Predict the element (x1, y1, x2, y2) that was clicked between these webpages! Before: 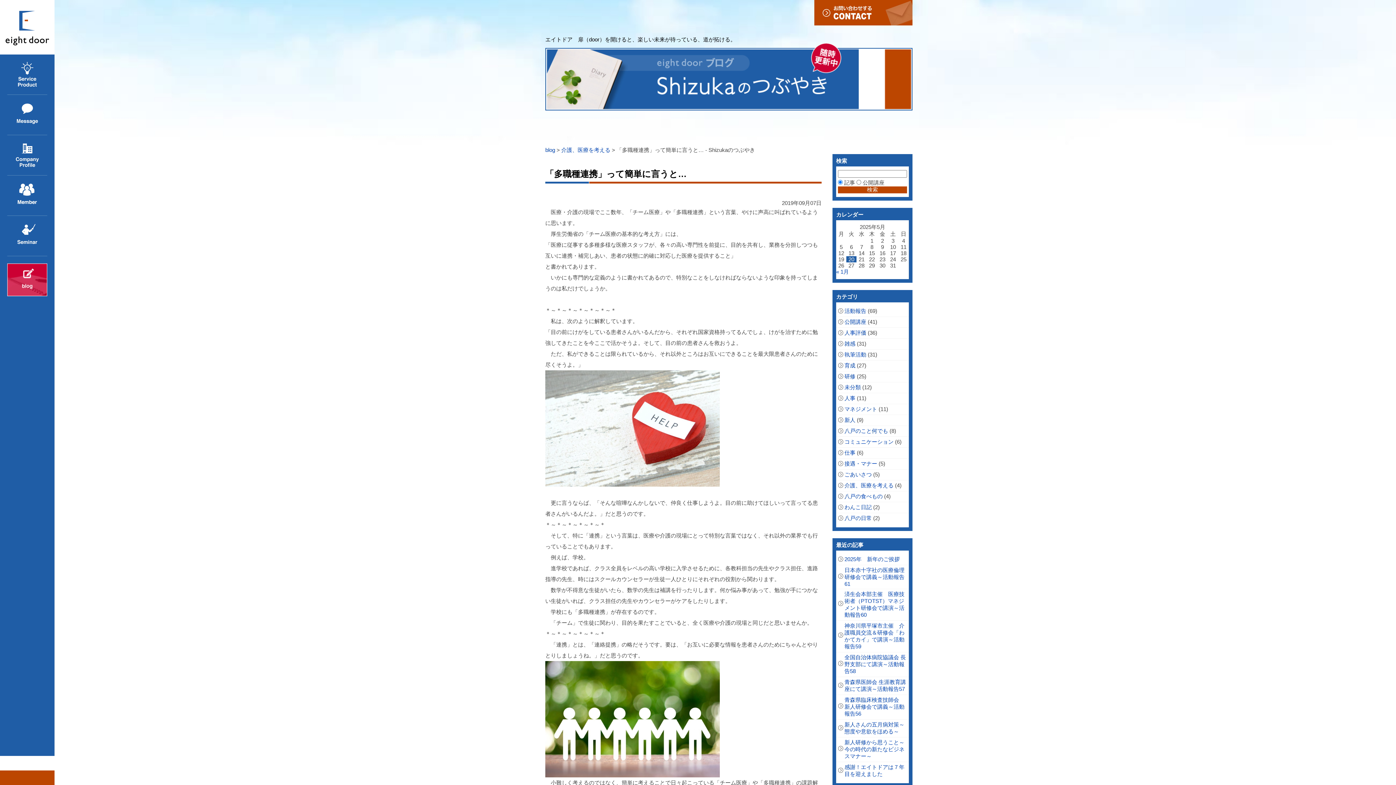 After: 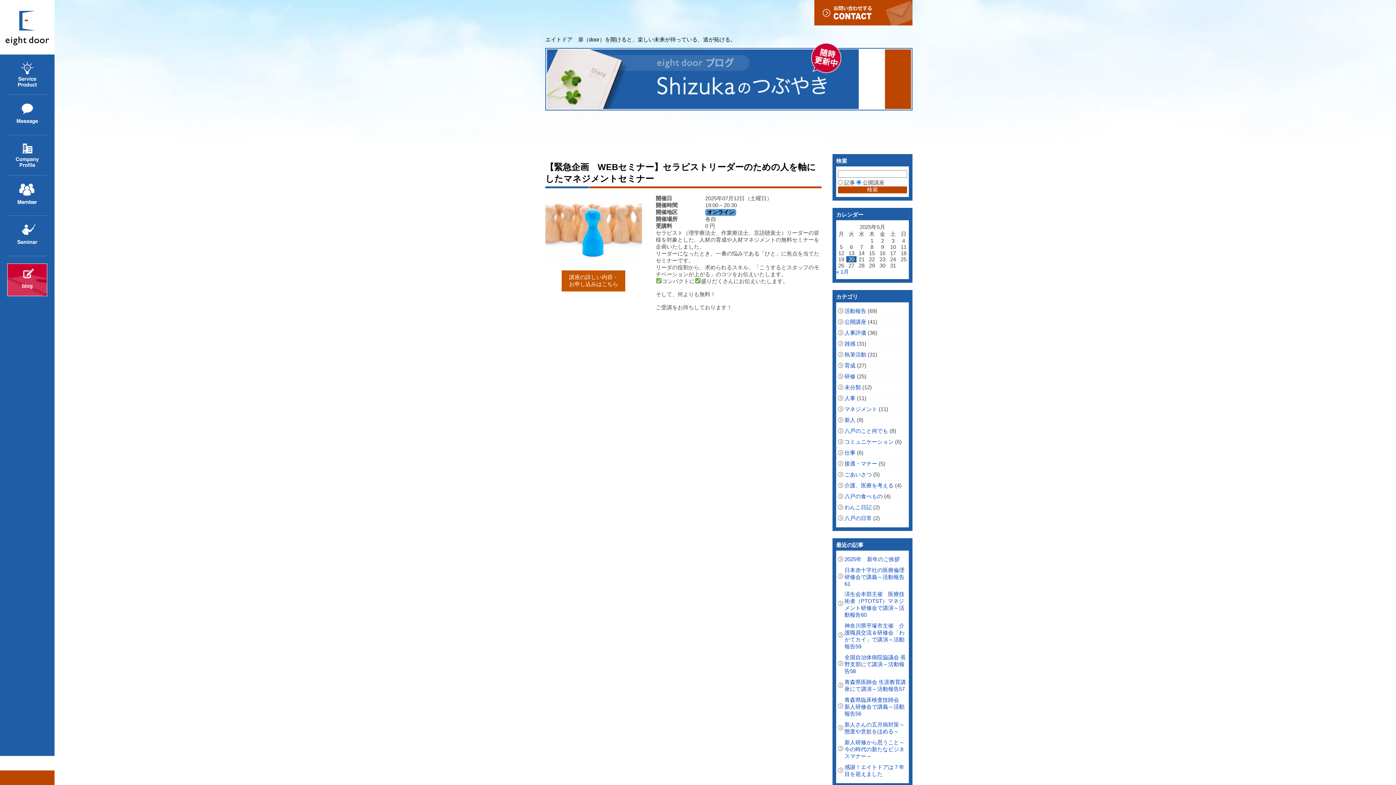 Action: bbox: (7, 216, 47, 256) label: 公開講座